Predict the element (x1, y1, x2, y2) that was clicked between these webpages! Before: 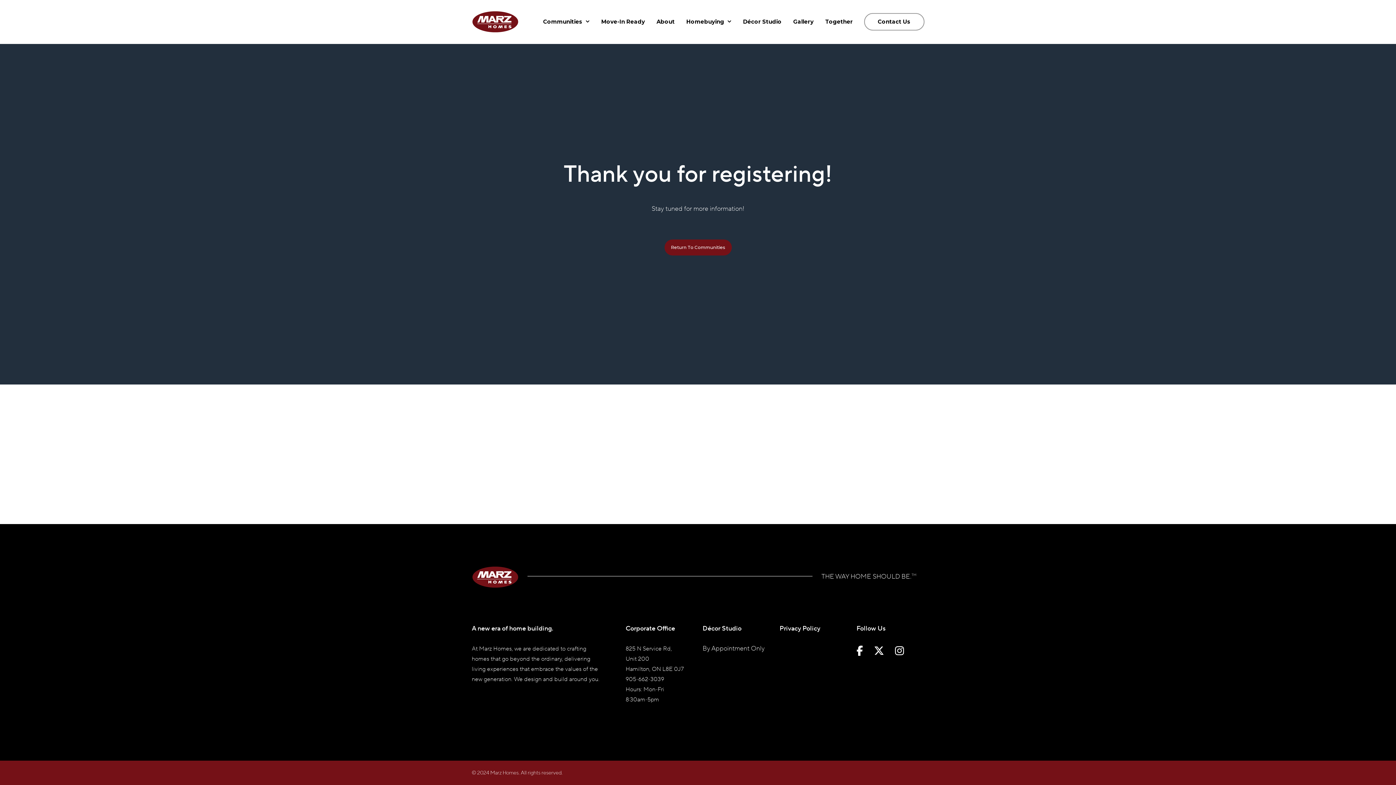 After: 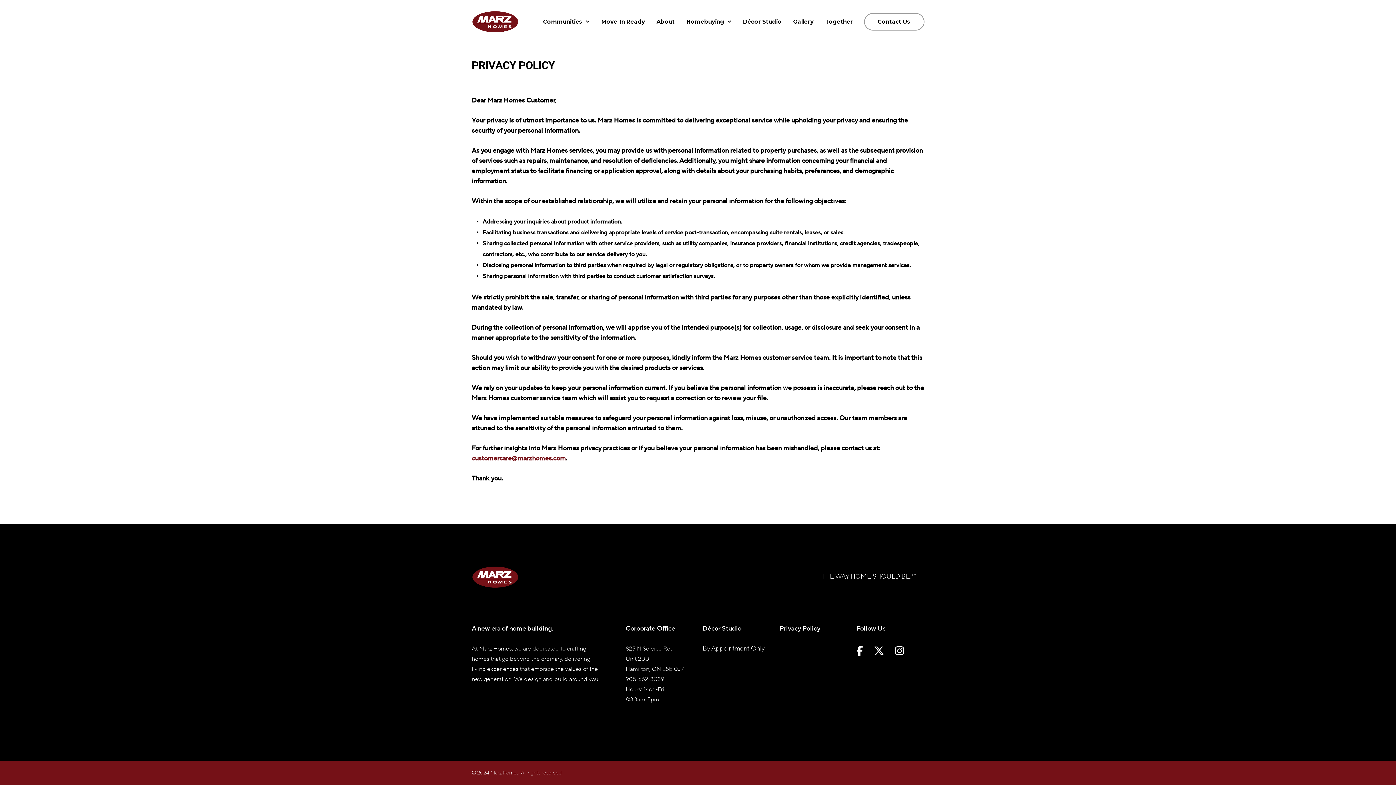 Action: bbox: (779, 624, 820, 633) label: Privacy Policy